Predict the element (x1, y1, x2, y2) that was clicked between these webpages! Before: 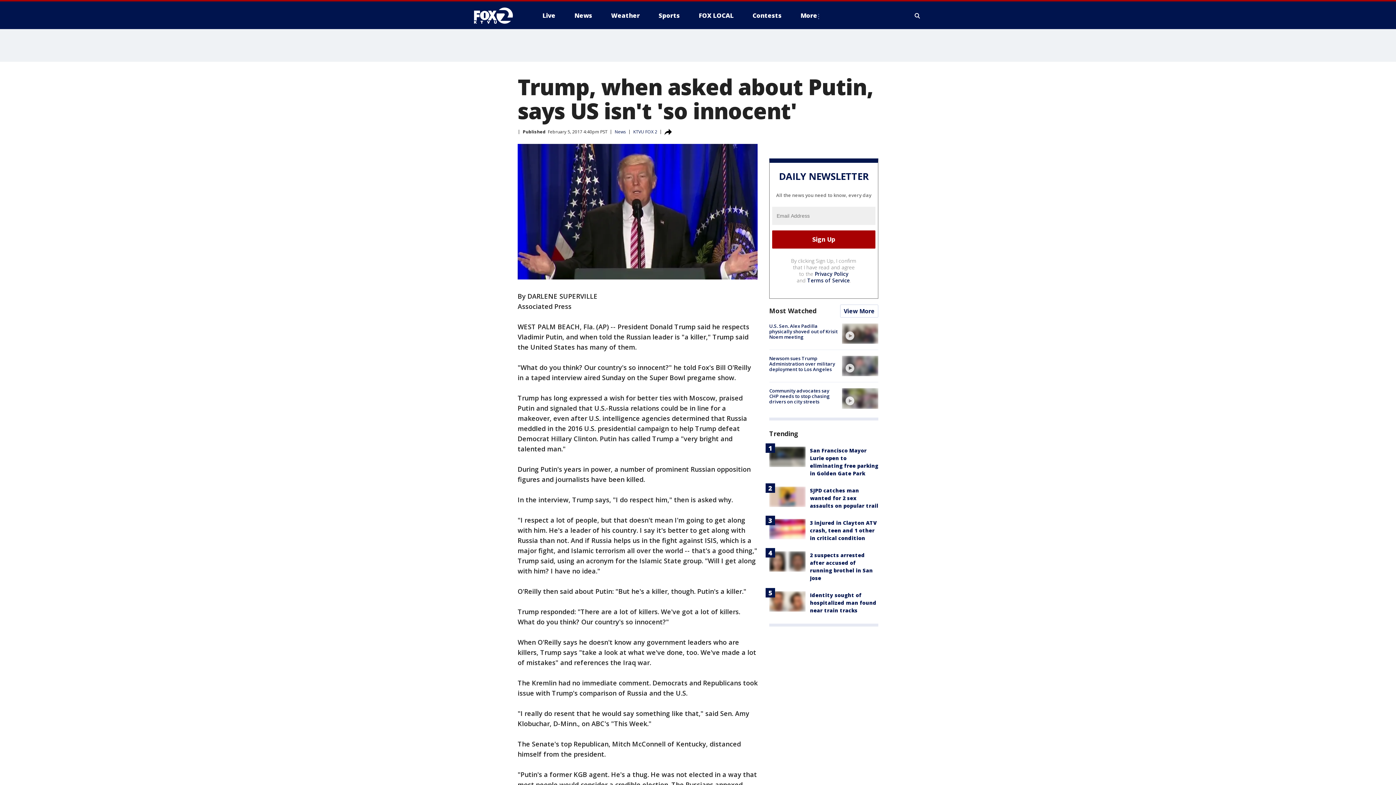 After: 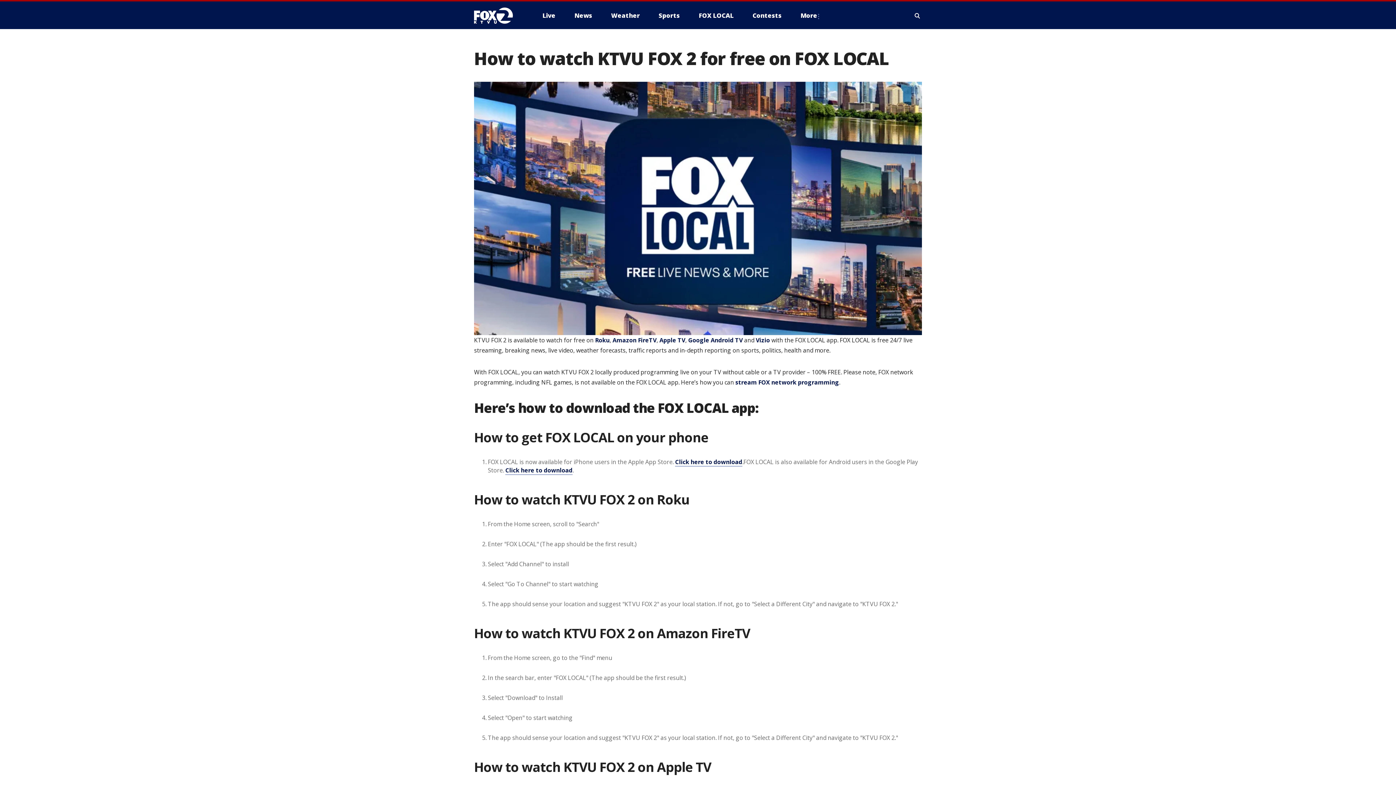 Action: label: FOX LOCAL bbox: (693, 9, 739, 21)